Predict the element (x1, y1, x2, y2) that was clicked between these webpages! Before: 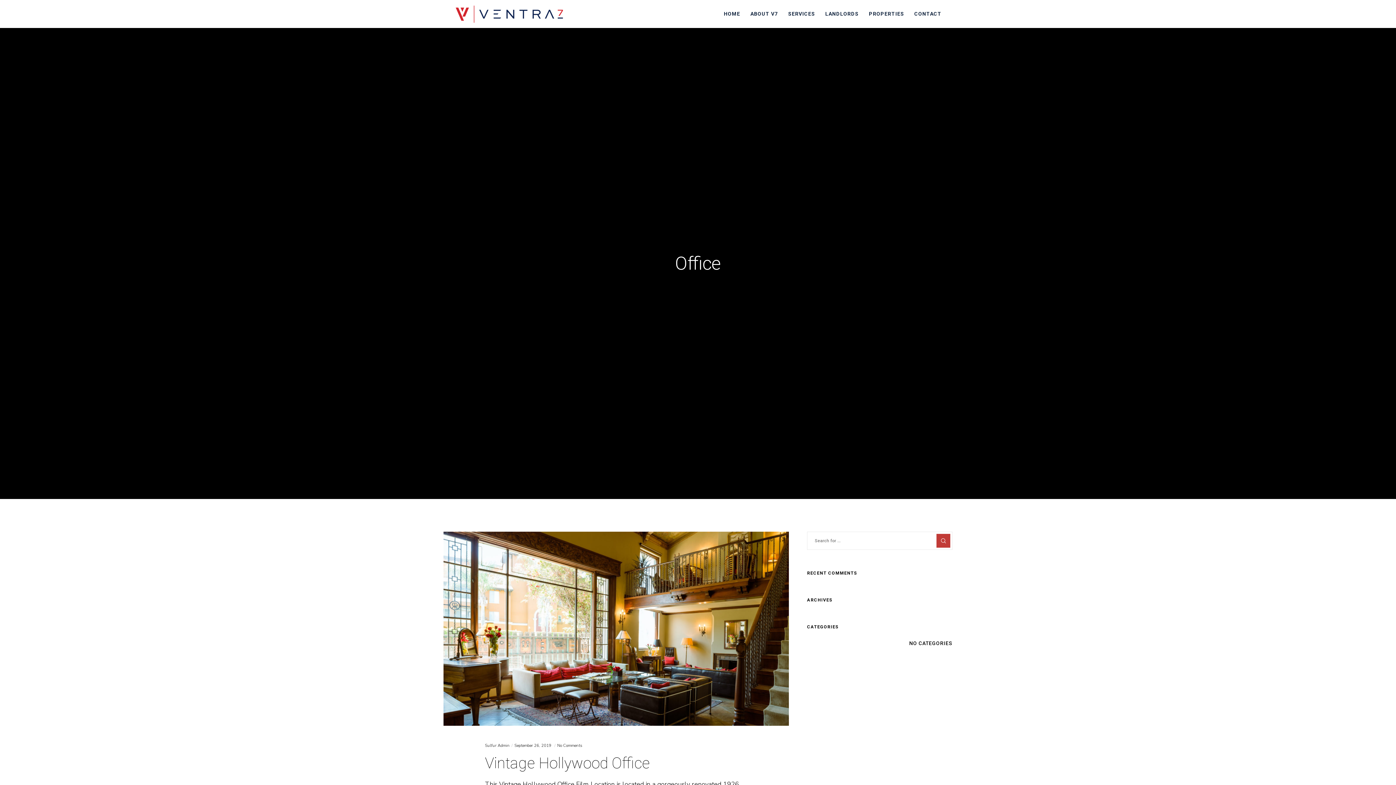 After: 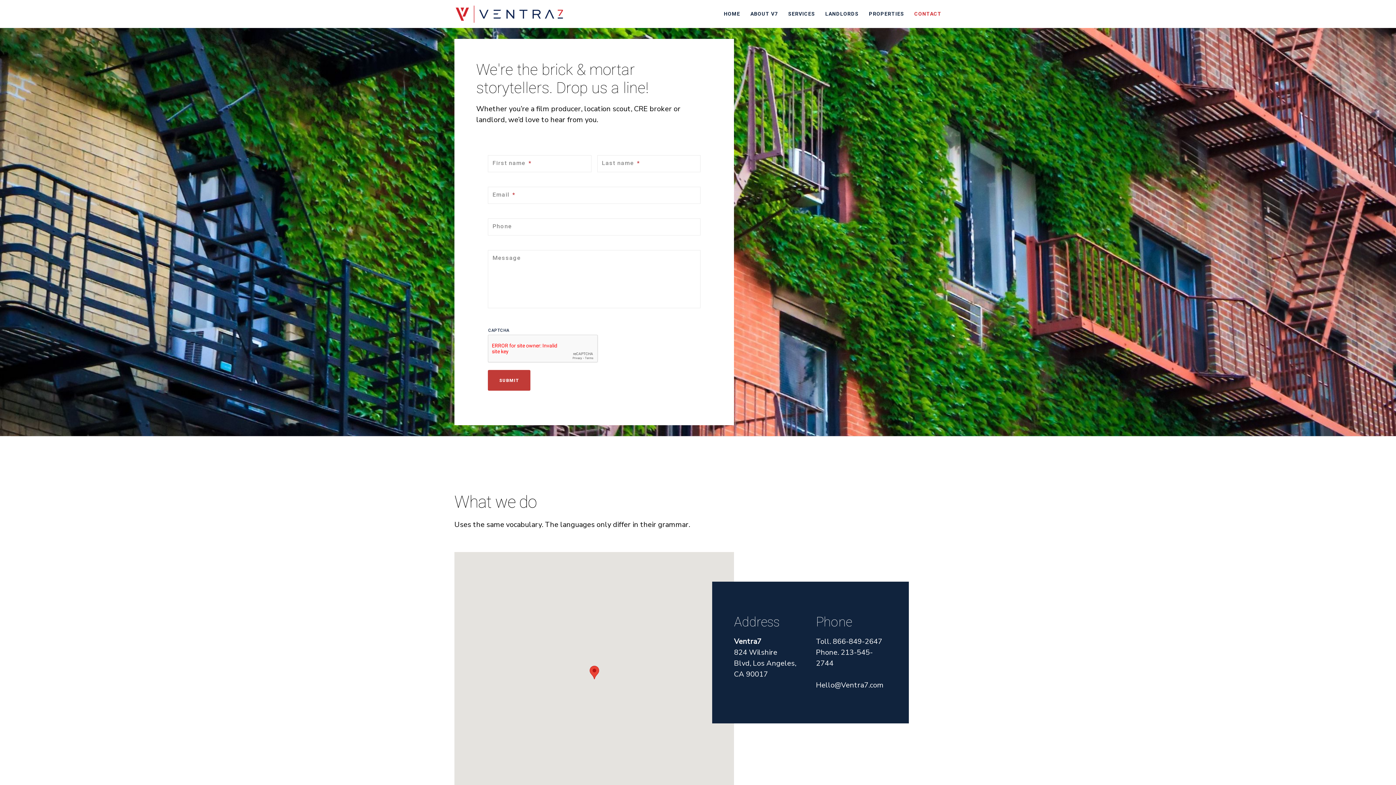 Action: label: CONTACT bbox: (904, 0, 941, 28)